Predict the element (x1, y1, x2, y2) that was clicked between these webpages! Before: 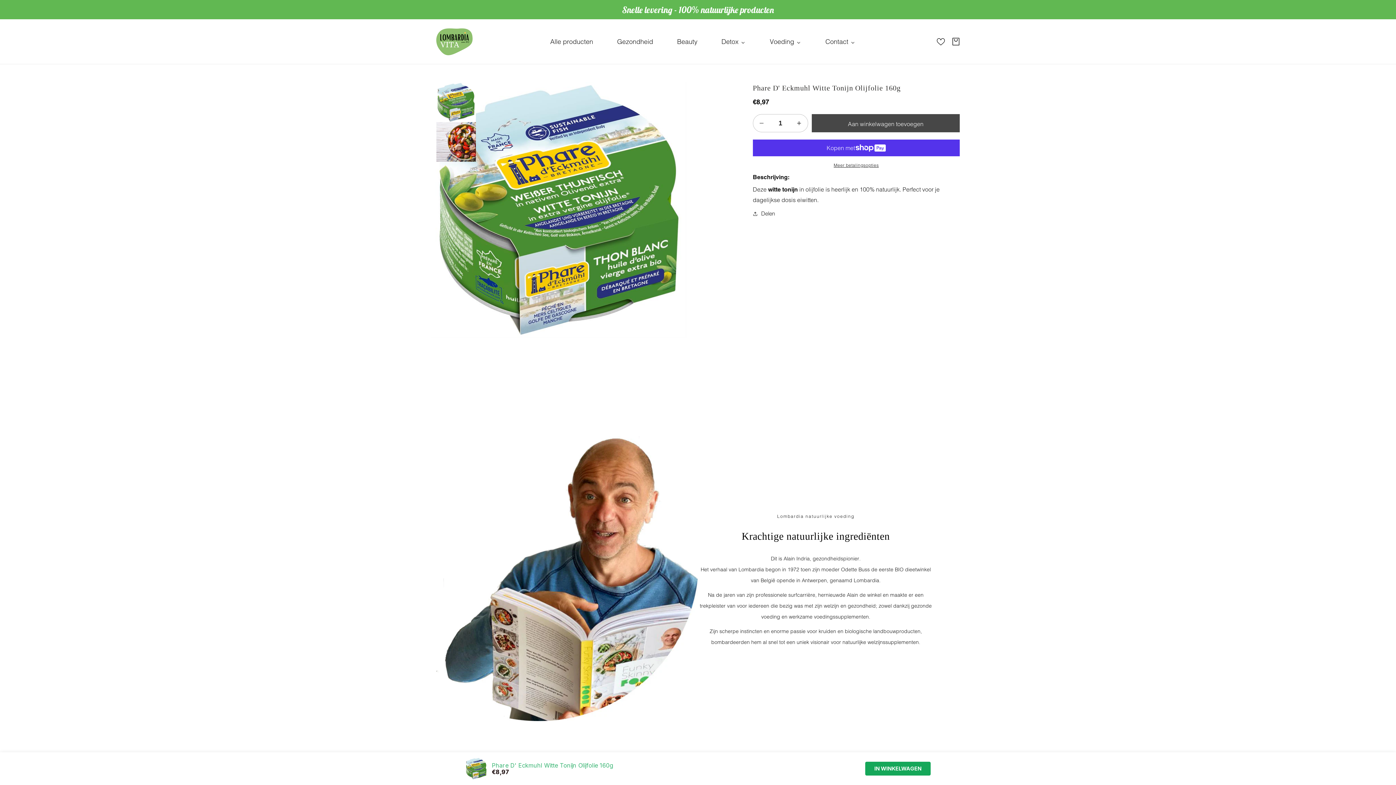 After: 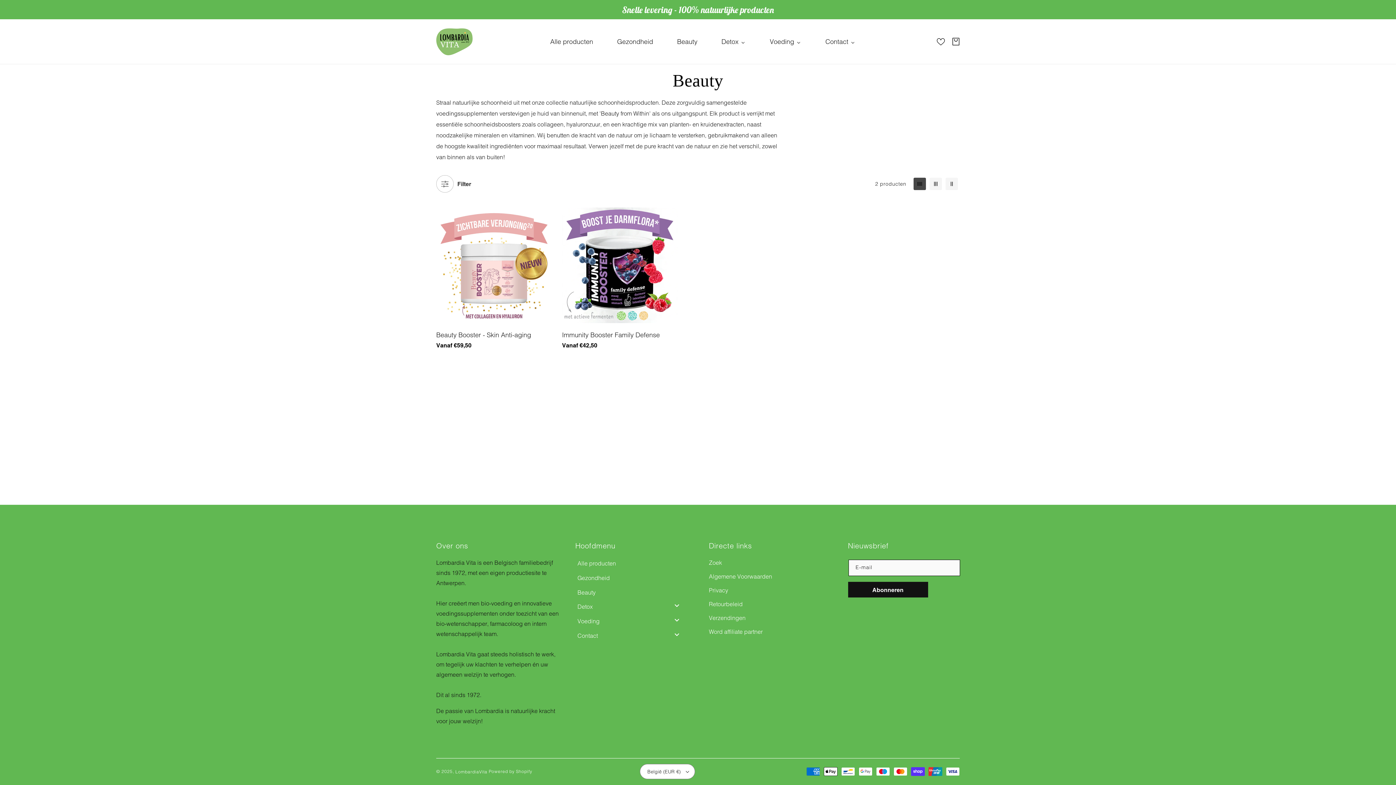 Action: bbox: (664, 26, 709, 56) label: Beauty